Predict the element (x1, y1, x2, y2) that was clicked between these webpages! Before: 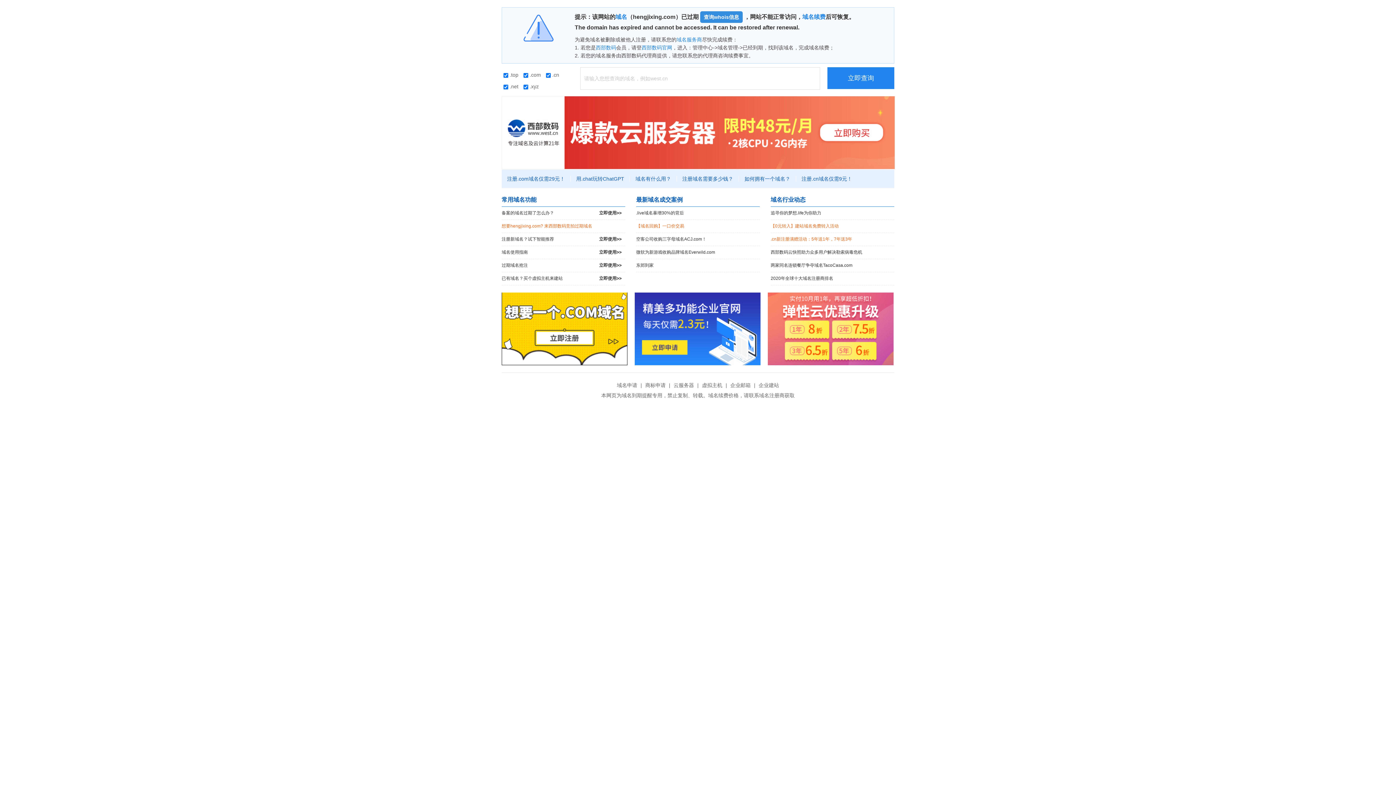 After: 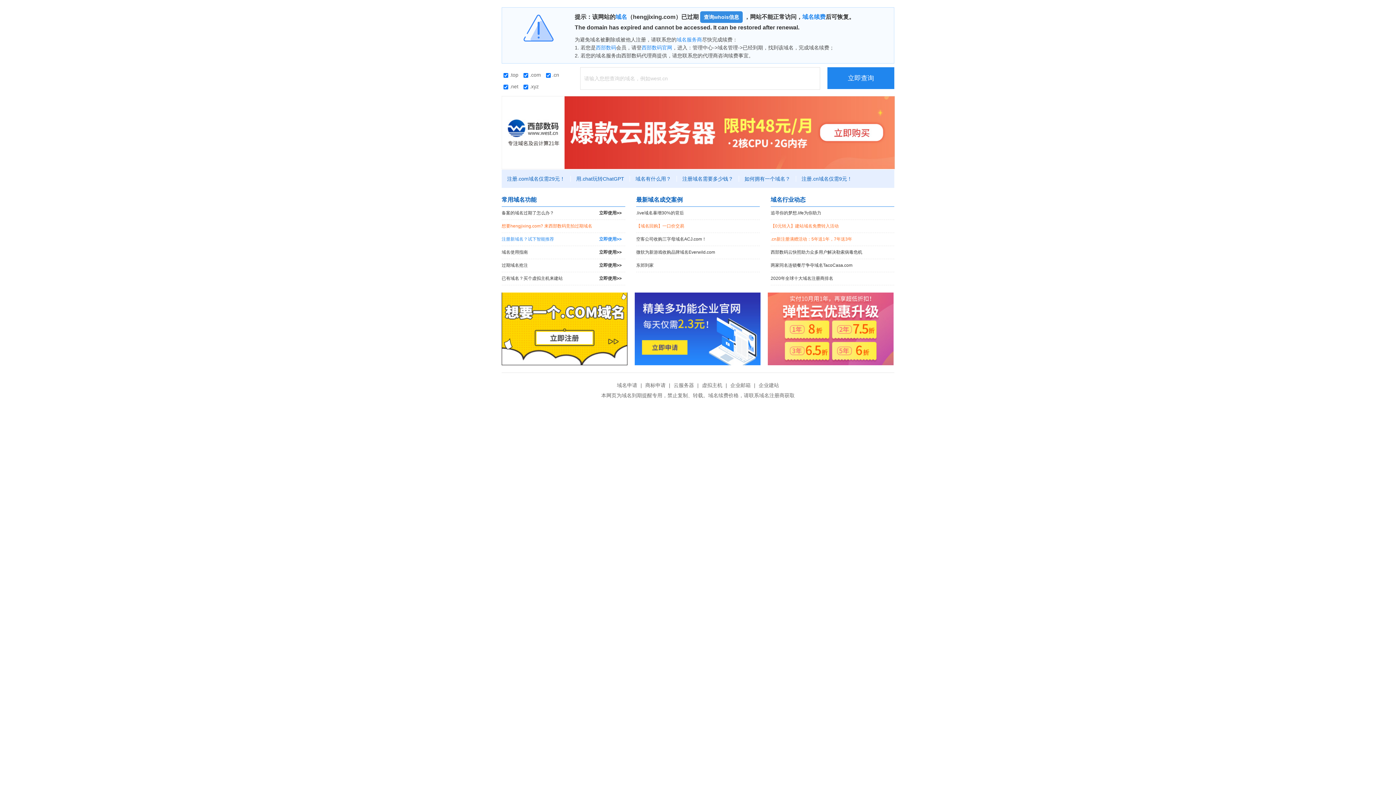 Action: bbox: (501, 233, 625, 245) label: 注册新域名？试下智能推荐
立即使用>>